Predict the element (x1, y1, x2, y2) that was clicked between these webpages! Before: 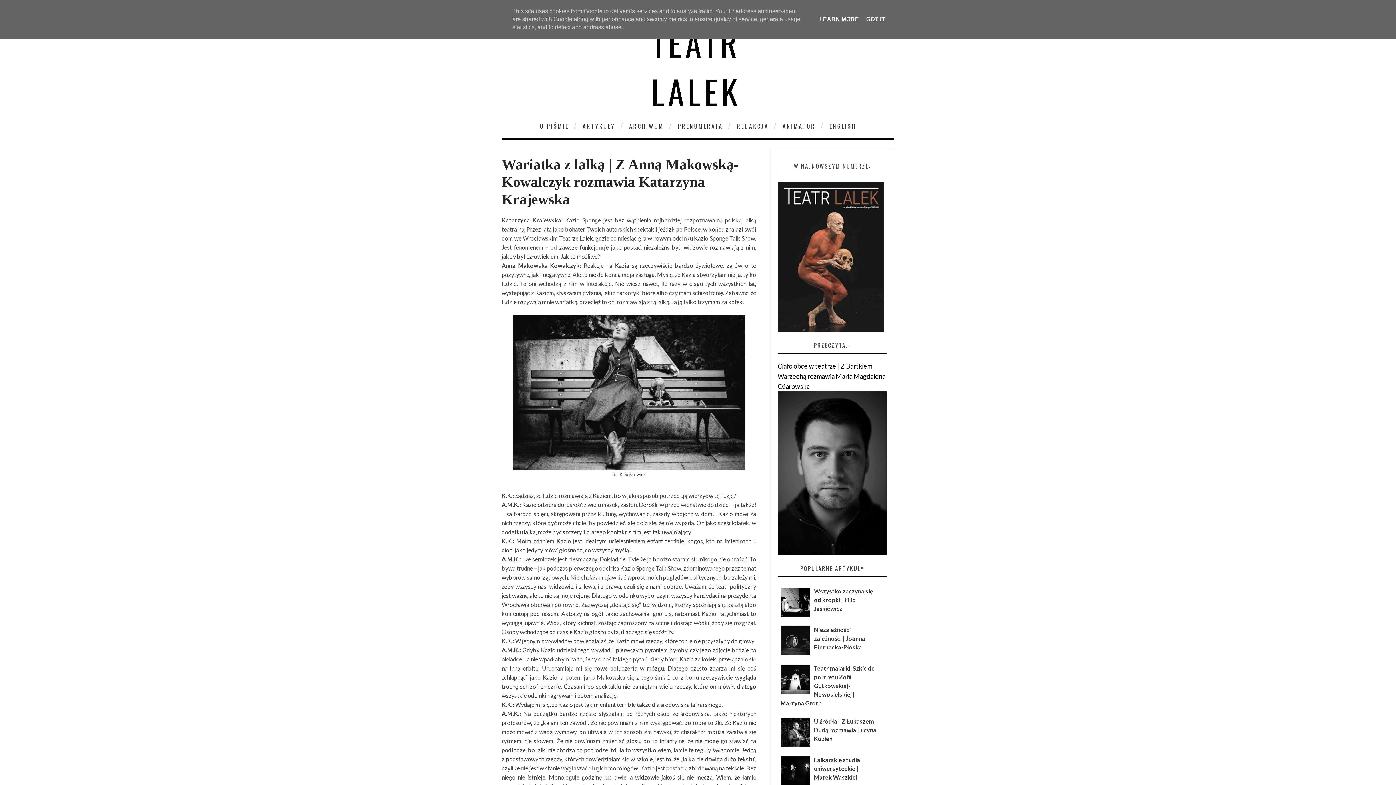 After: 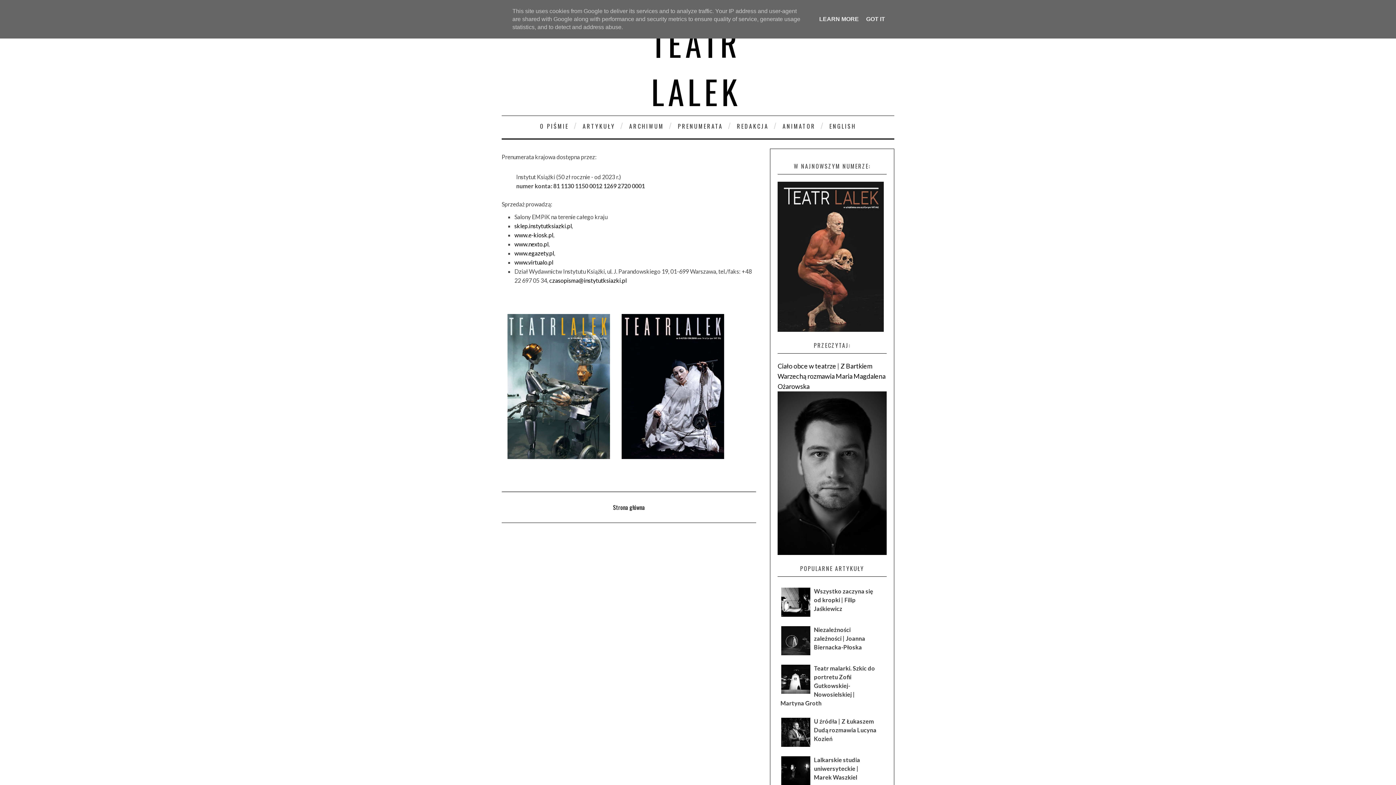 Action: label: PRENUMERATA bbox: (672, 114, 728, 138)